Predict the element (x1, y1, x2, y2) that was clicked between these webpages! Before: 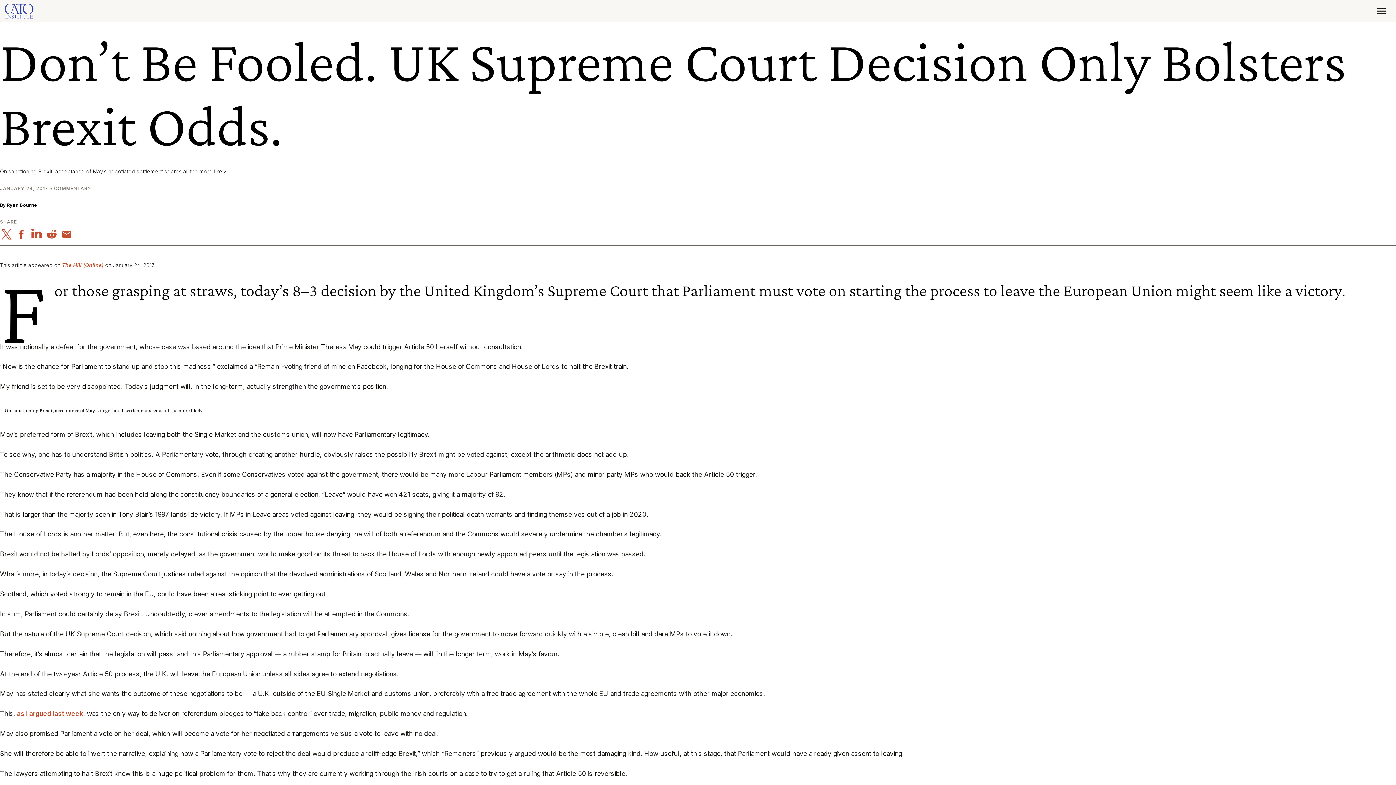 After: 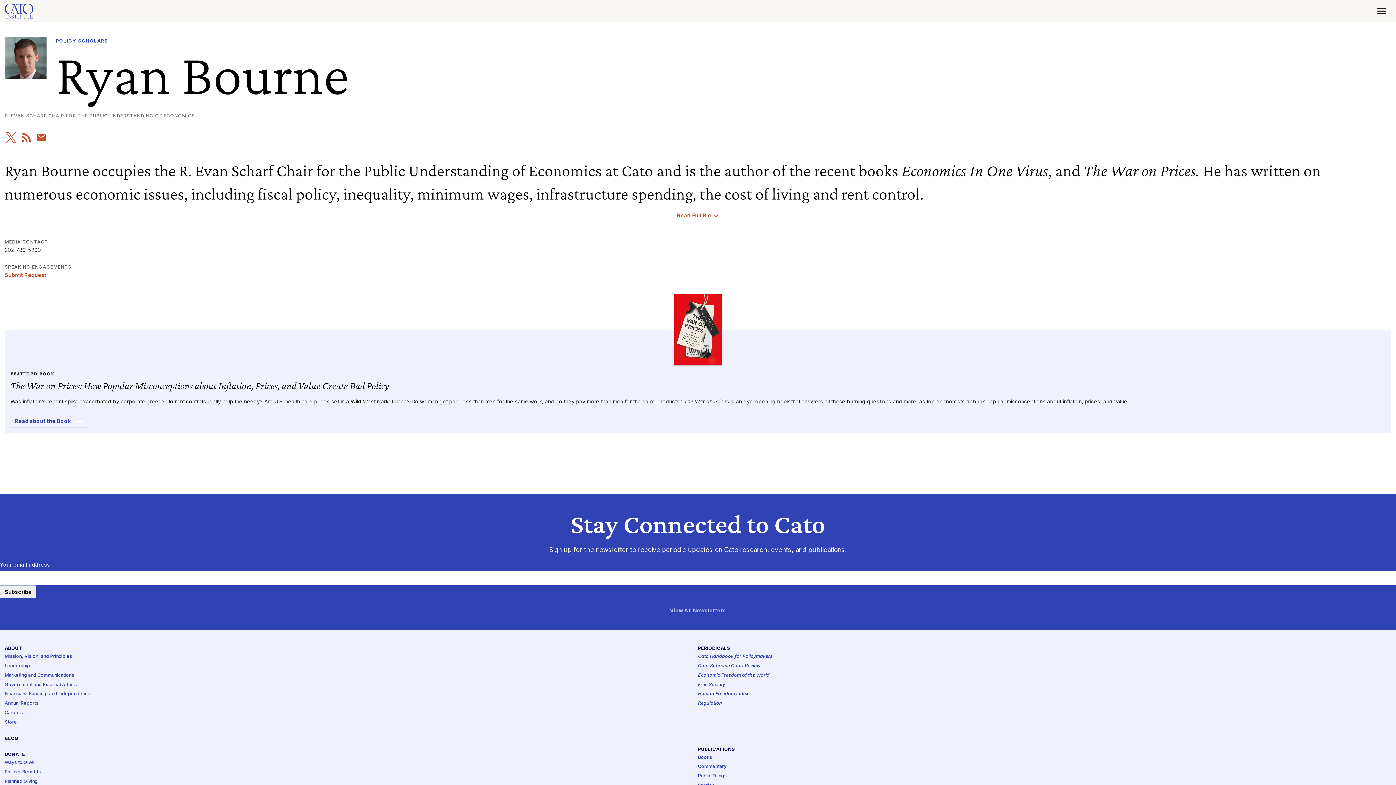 Action: label: Ryan Bourne bbox: (6, 202, 37, 208)